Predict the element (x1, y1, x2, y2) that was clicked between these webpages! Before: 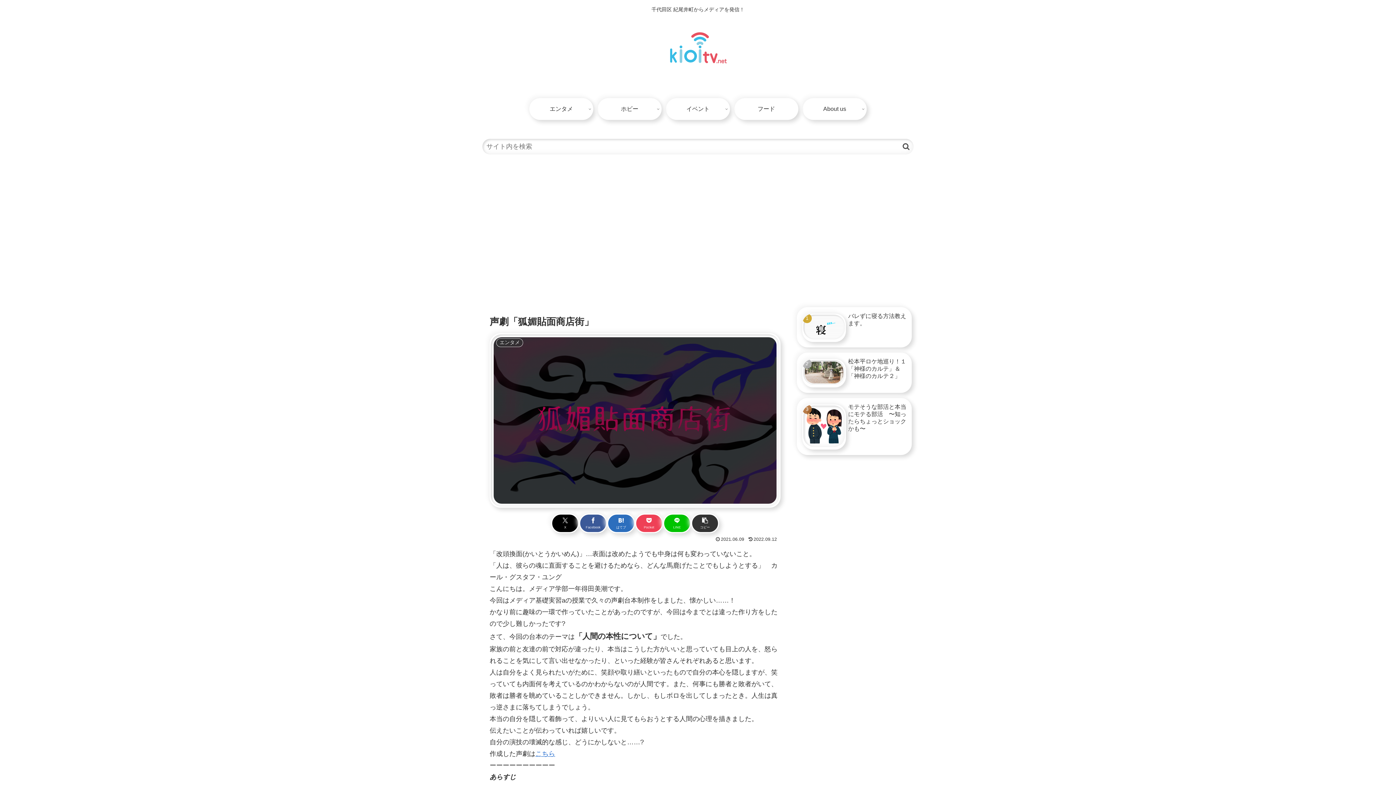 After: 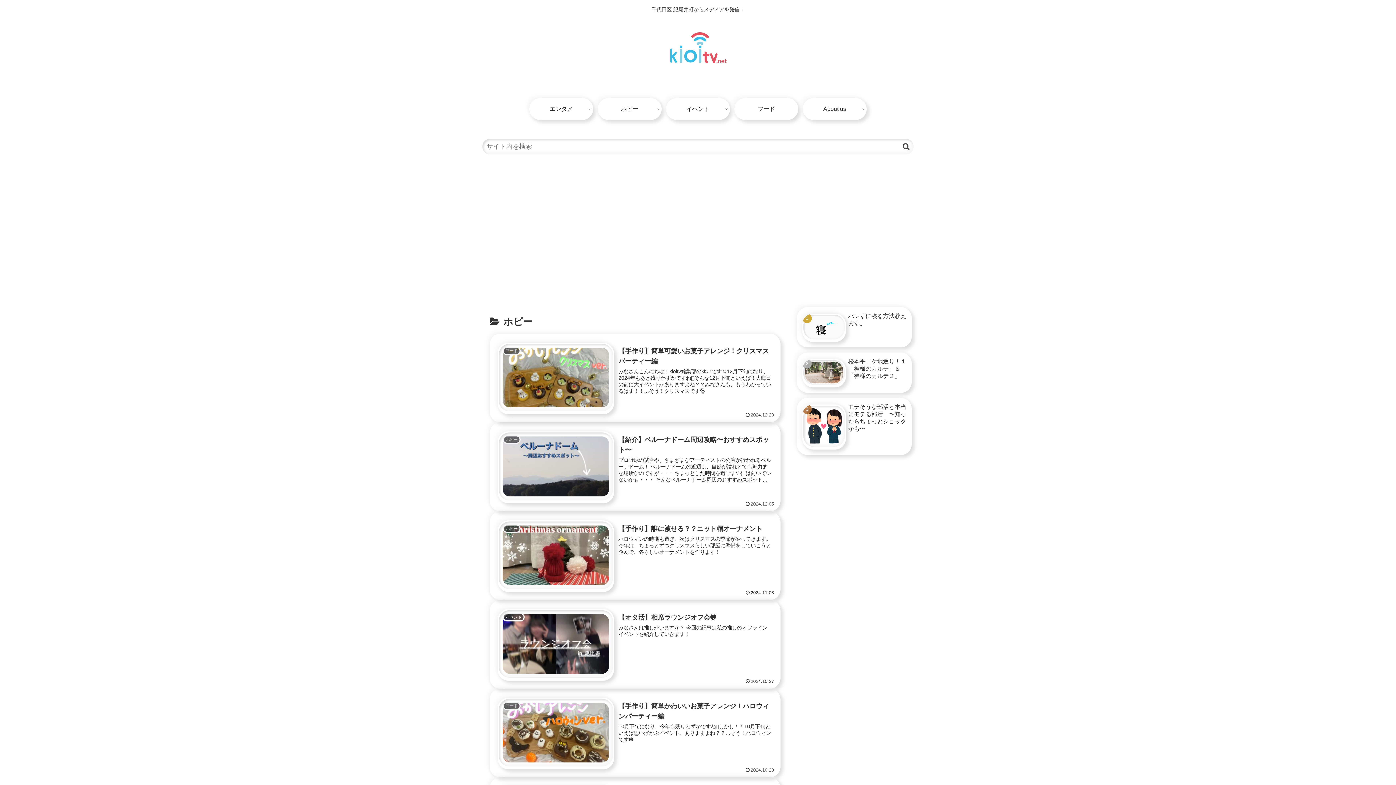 Action: bbox: (597, 98, 661, 120) label: ホビー